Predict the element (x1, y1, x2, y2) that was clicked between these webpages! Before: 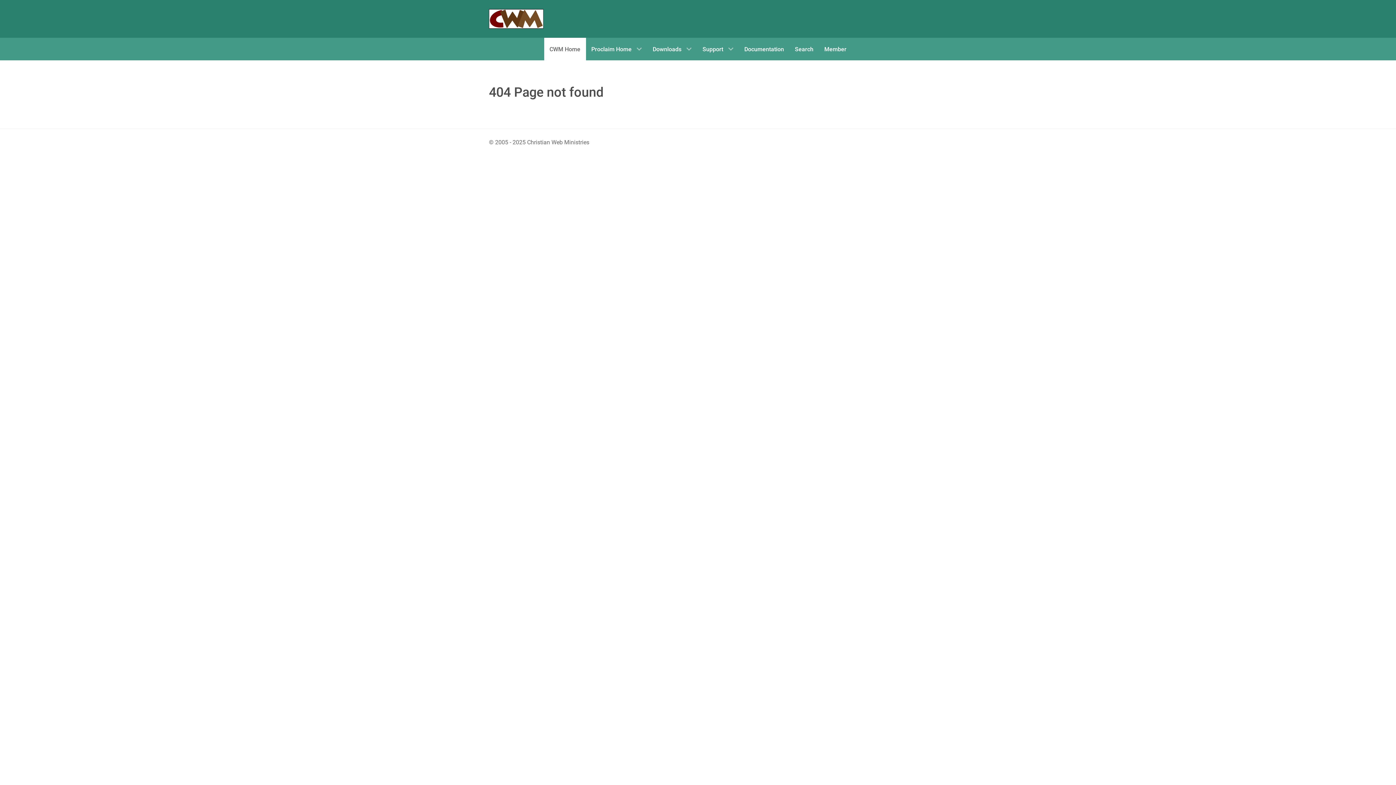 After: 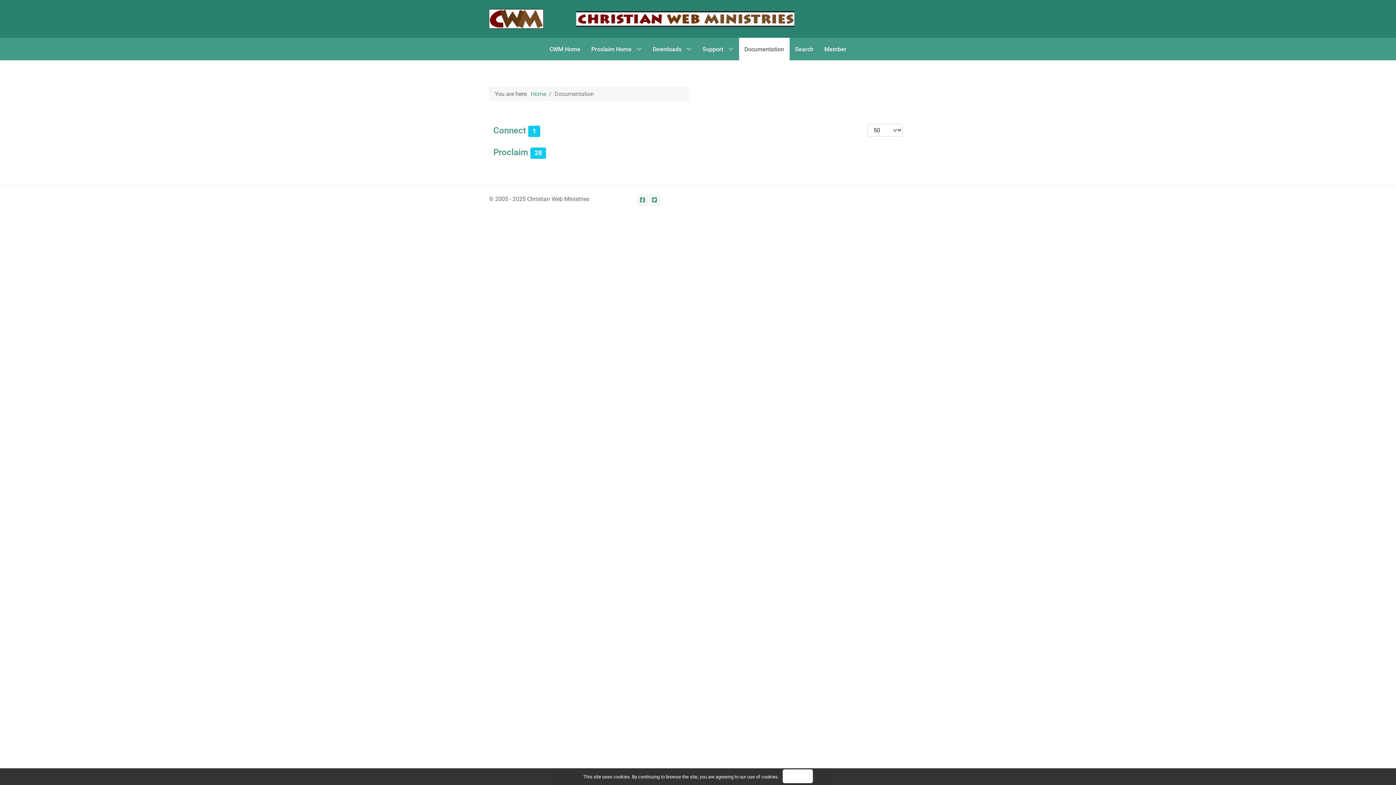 Action: label: Documentation bbox: (739, 37, 789, 60)